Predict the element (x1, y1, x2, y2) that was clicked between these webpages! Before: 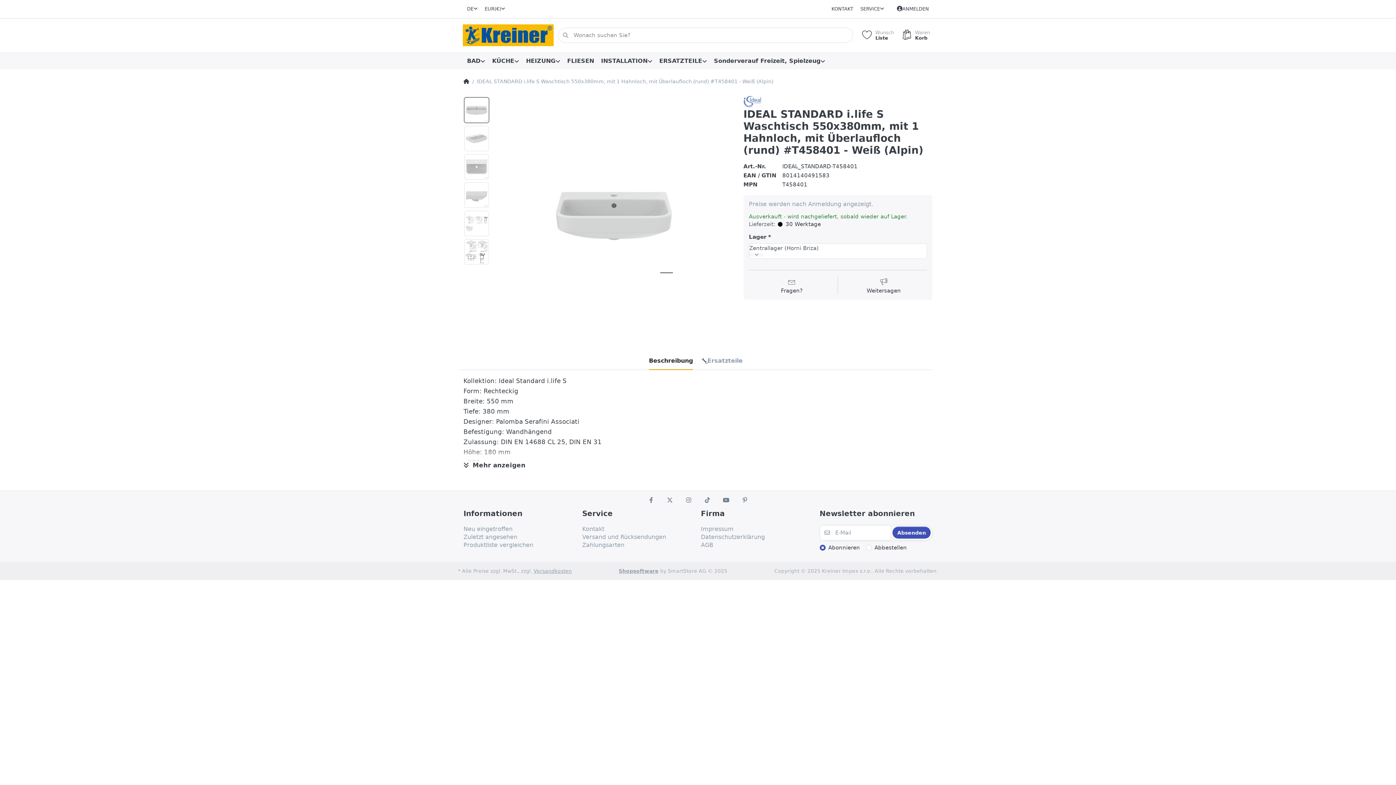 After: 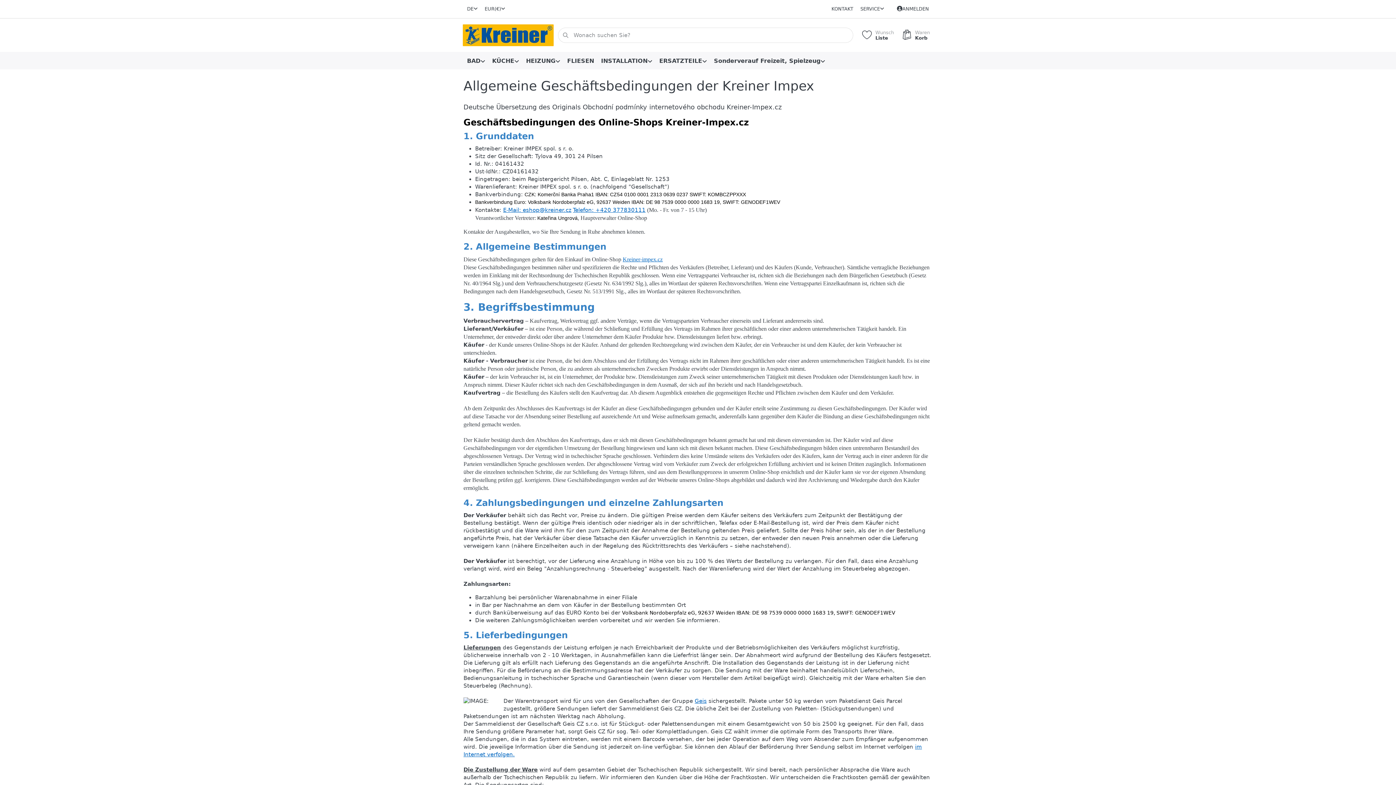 Action: bbox: (701, 541, 713, 549) label: AGB